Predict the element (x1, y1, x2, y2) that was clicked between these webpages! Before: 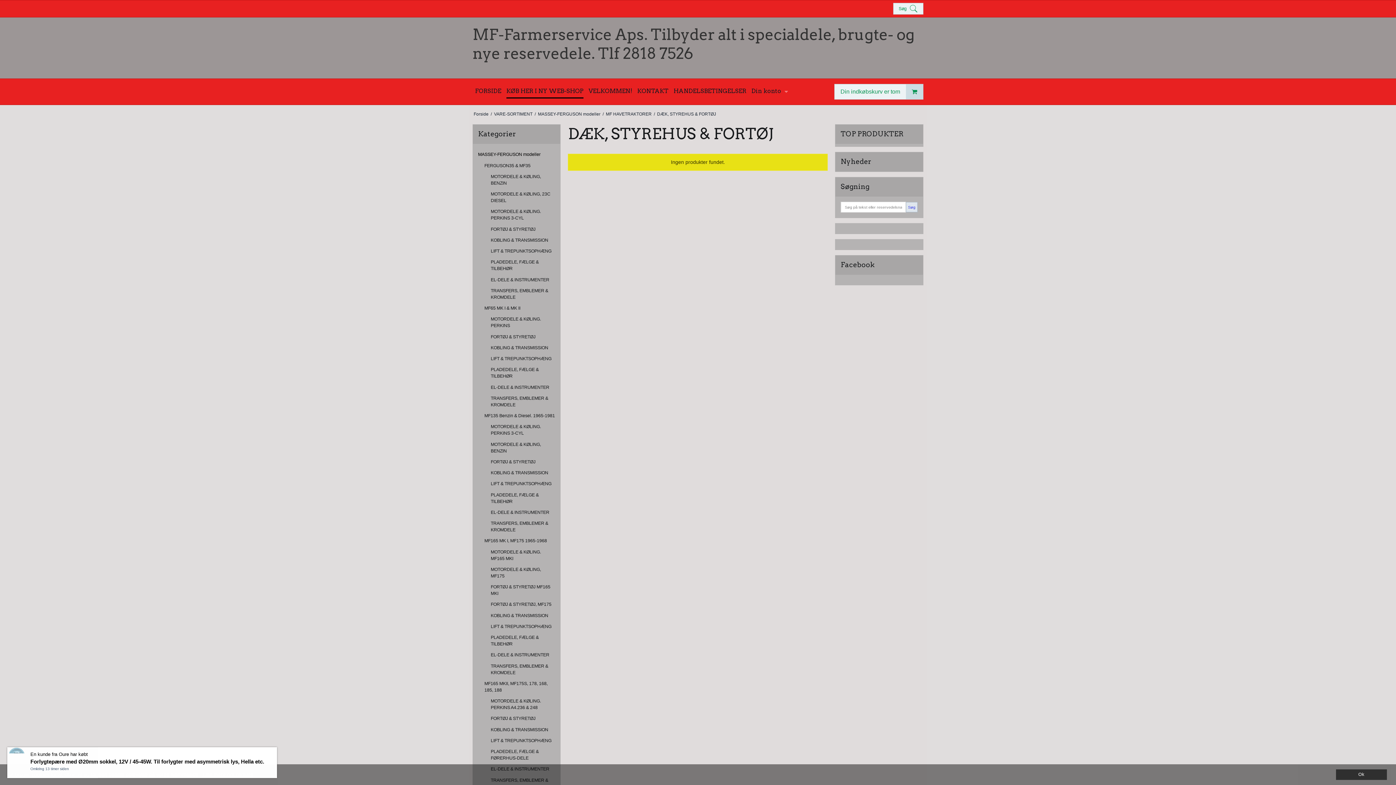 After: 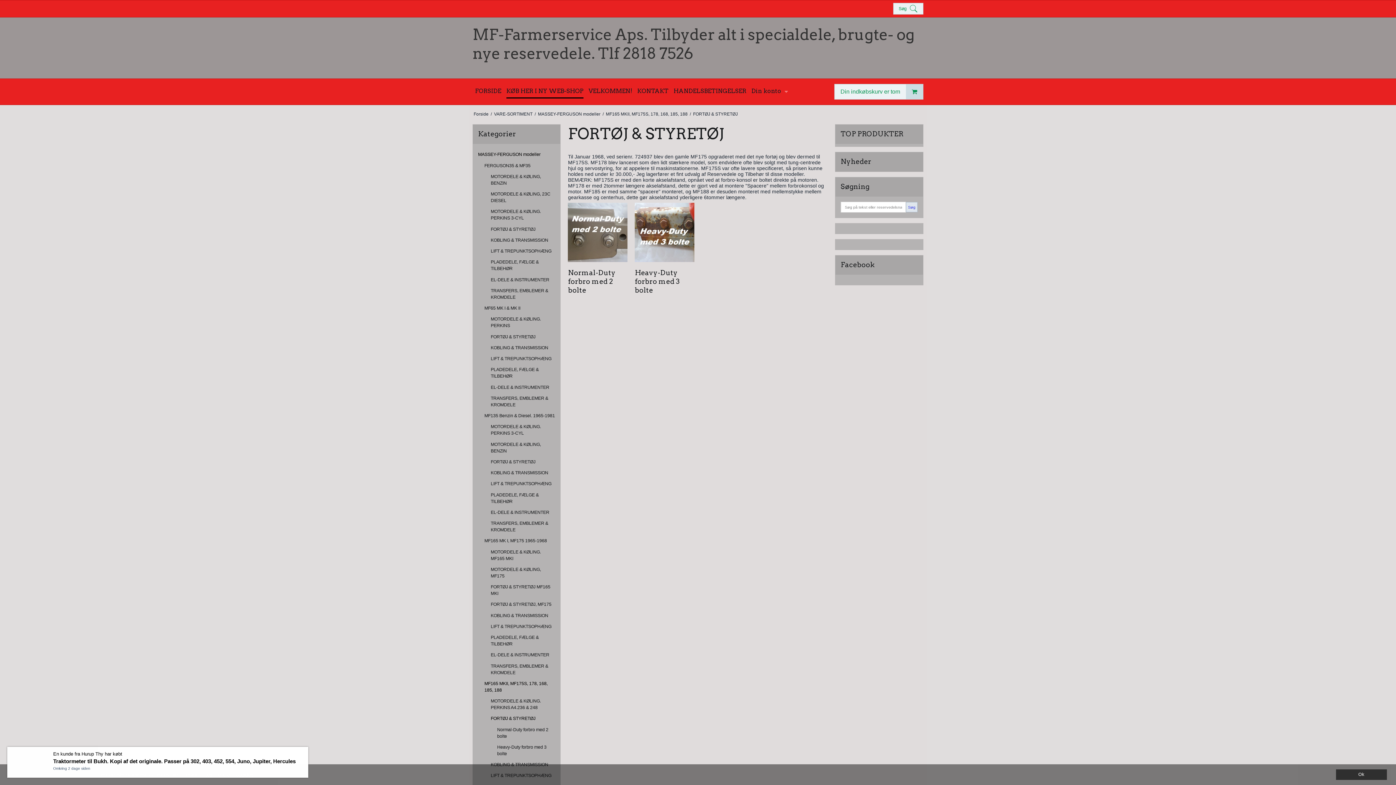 Action: bbox: (490, 713, 555, 724) label: FORTØJ & STYRETØJ